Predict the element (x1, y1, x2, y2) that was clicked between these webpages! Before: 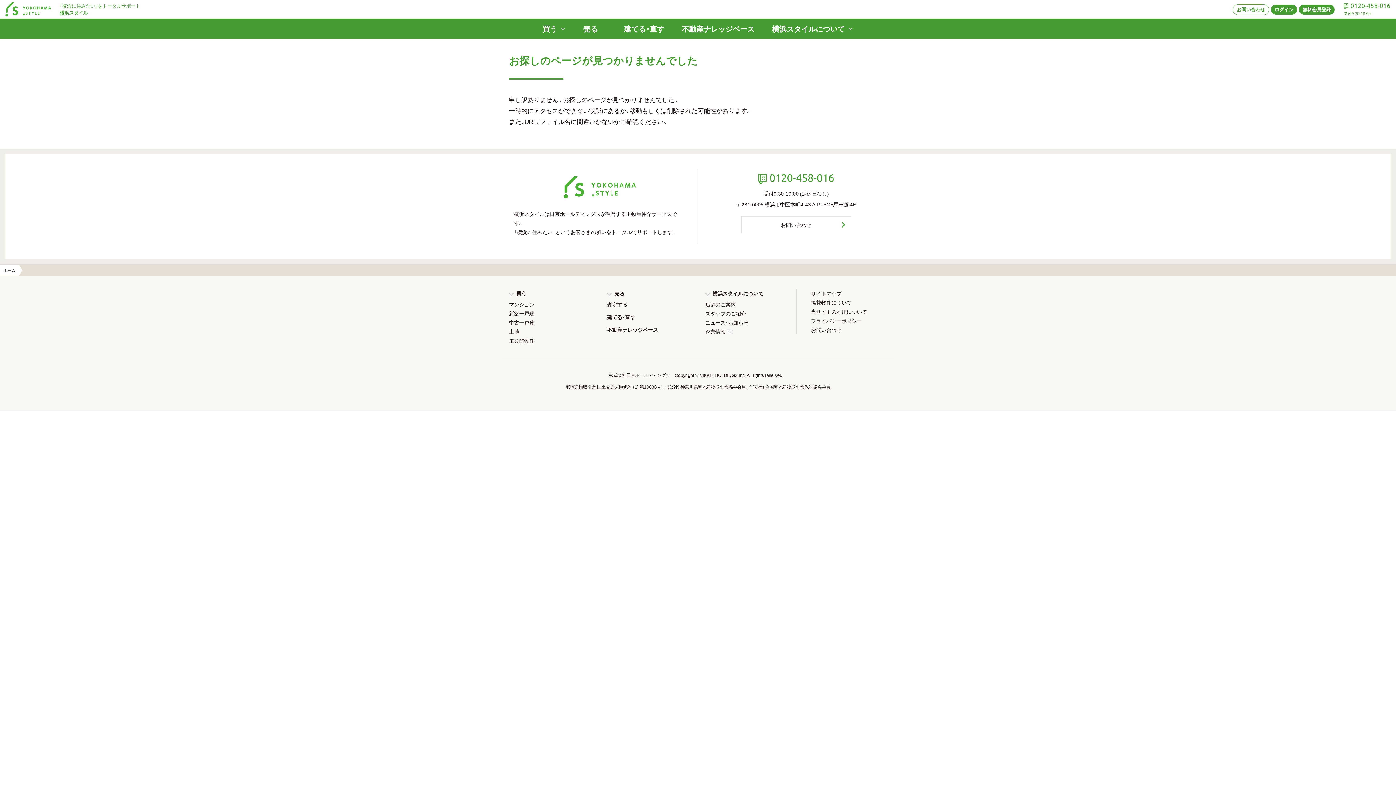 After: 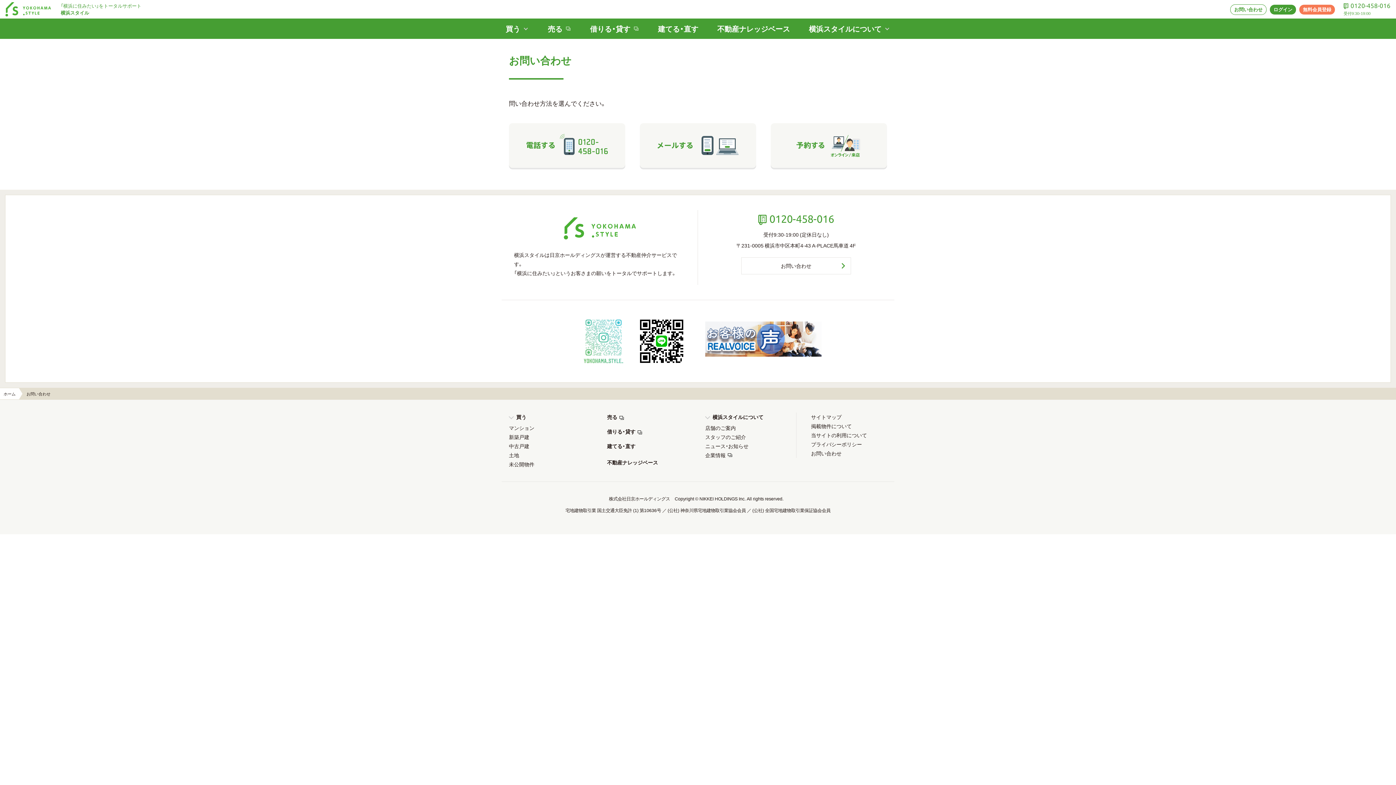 Action: label: お問い合わせ bbox: (741, 216, 851, 233)